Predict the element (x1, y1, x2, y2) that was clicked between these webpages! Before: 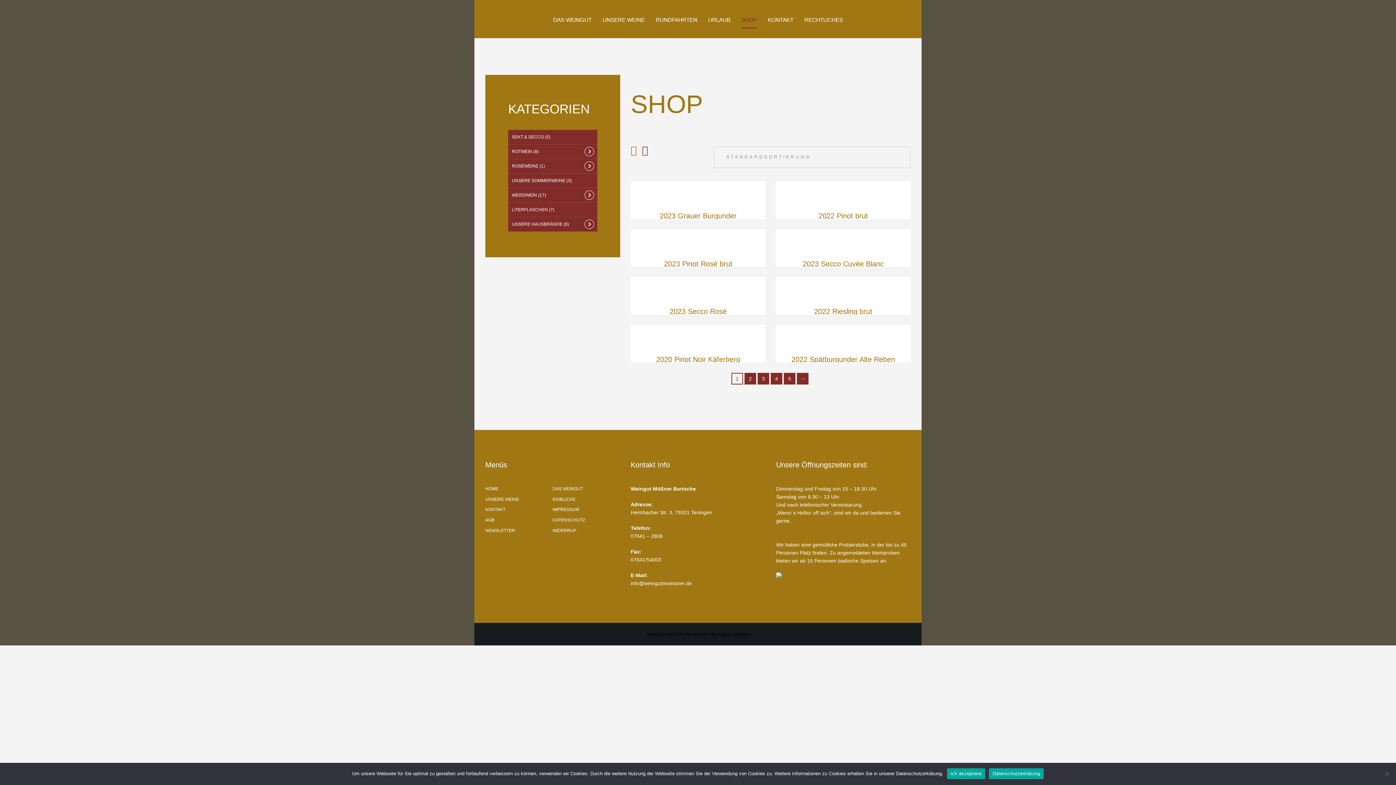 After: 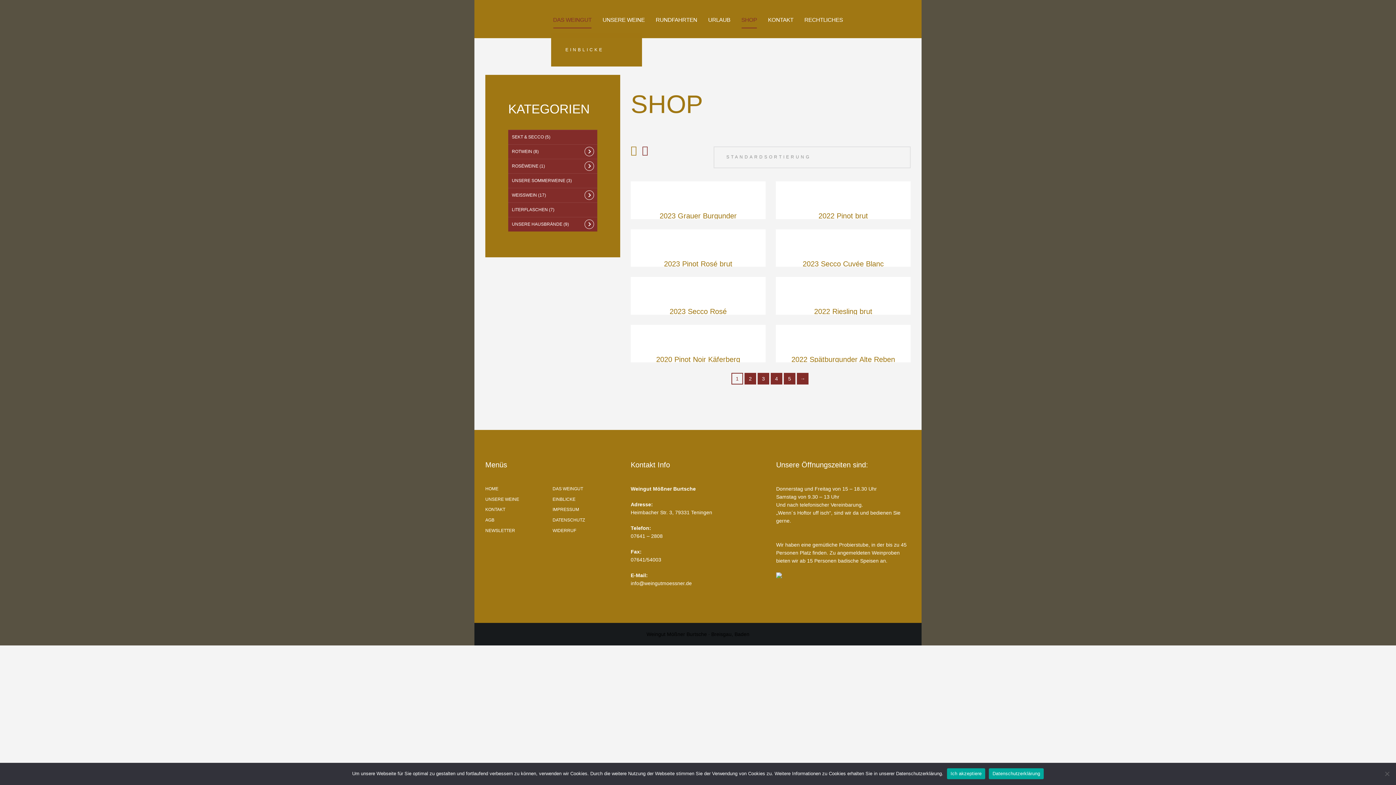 Action: bbox: (547, 9, 597, 33) label: DAS WEINGUT